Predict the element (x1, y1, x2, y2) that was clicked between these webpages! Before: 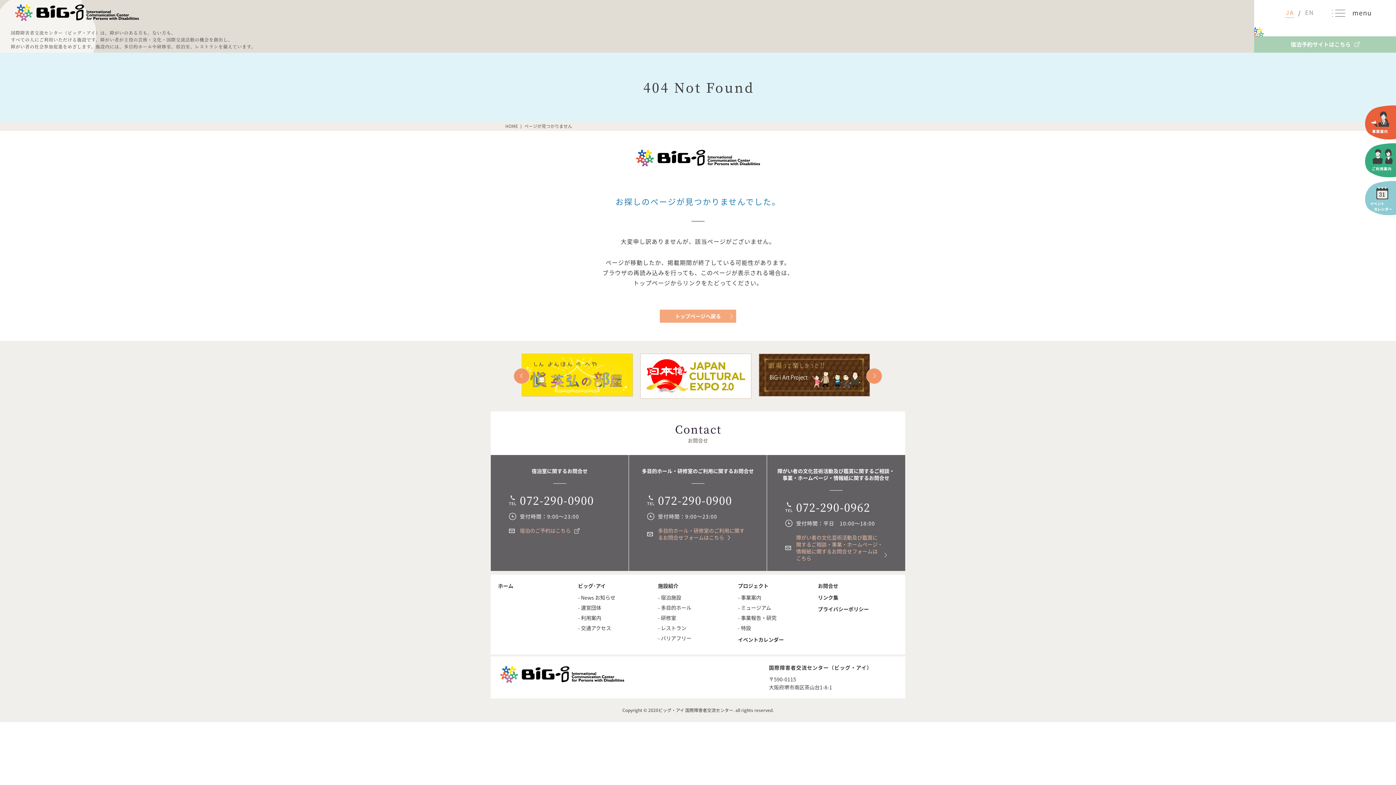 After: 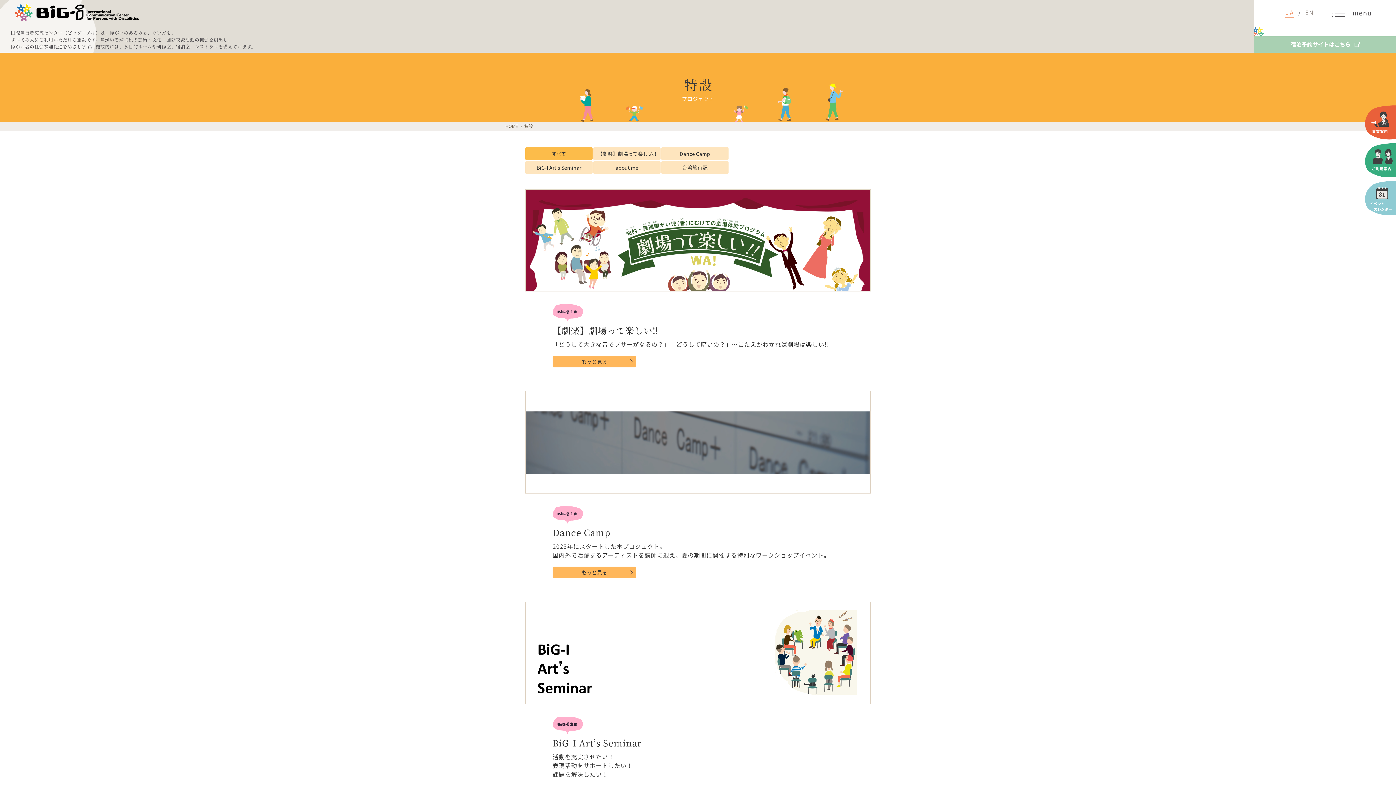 Action: label: - 特設 bbox: (738, 624, 751, 631)